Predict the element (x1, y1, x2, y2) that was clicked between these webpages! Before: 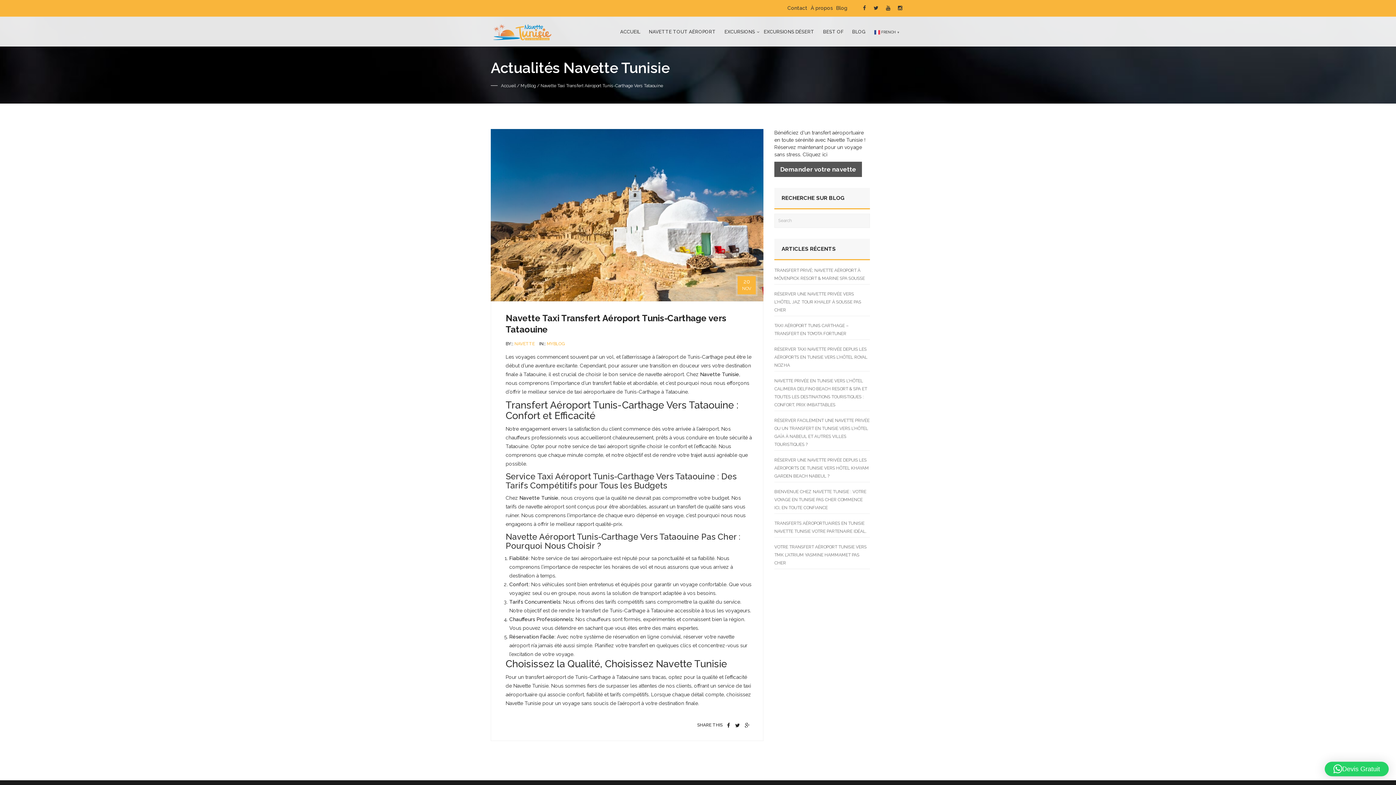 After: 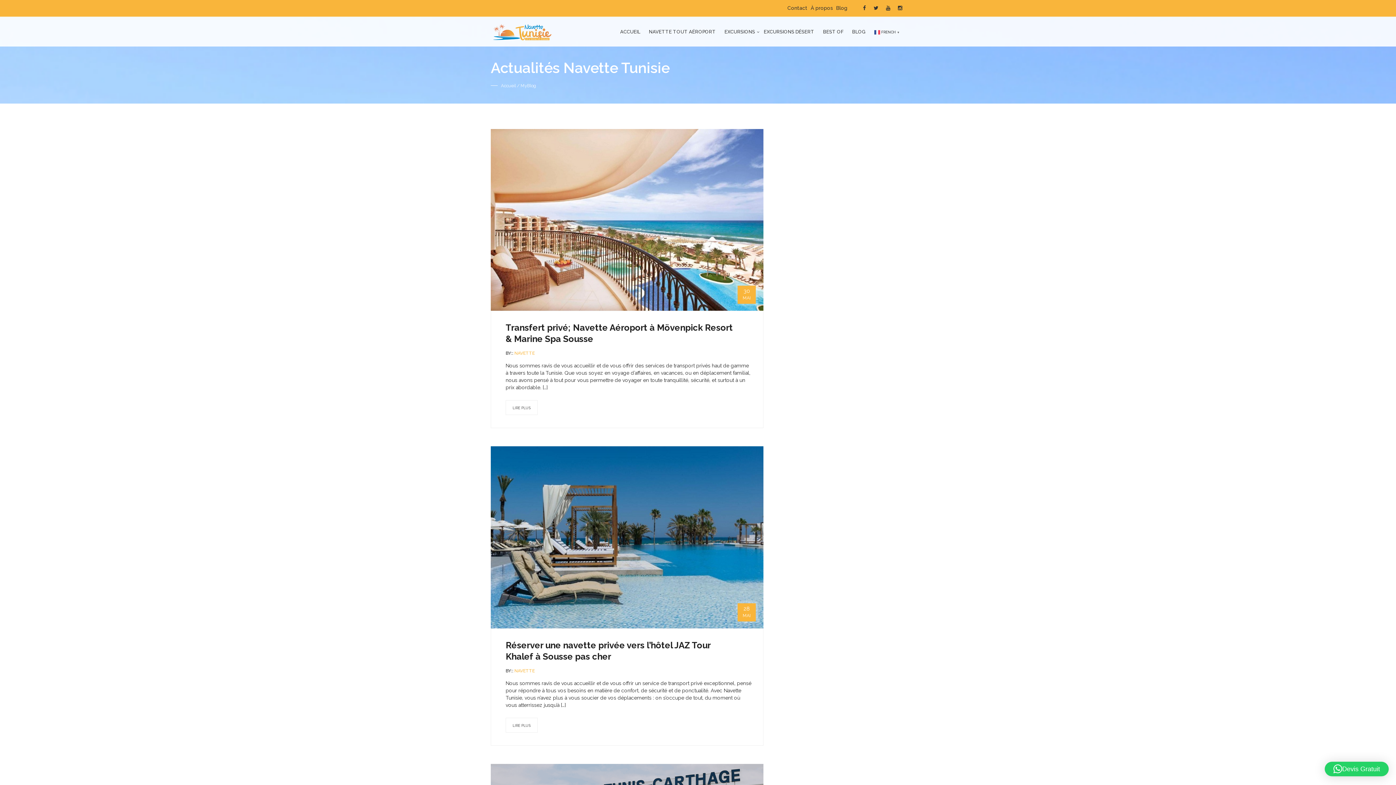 Action: bbox: (520, 83, 536, 88) label: MyBlog